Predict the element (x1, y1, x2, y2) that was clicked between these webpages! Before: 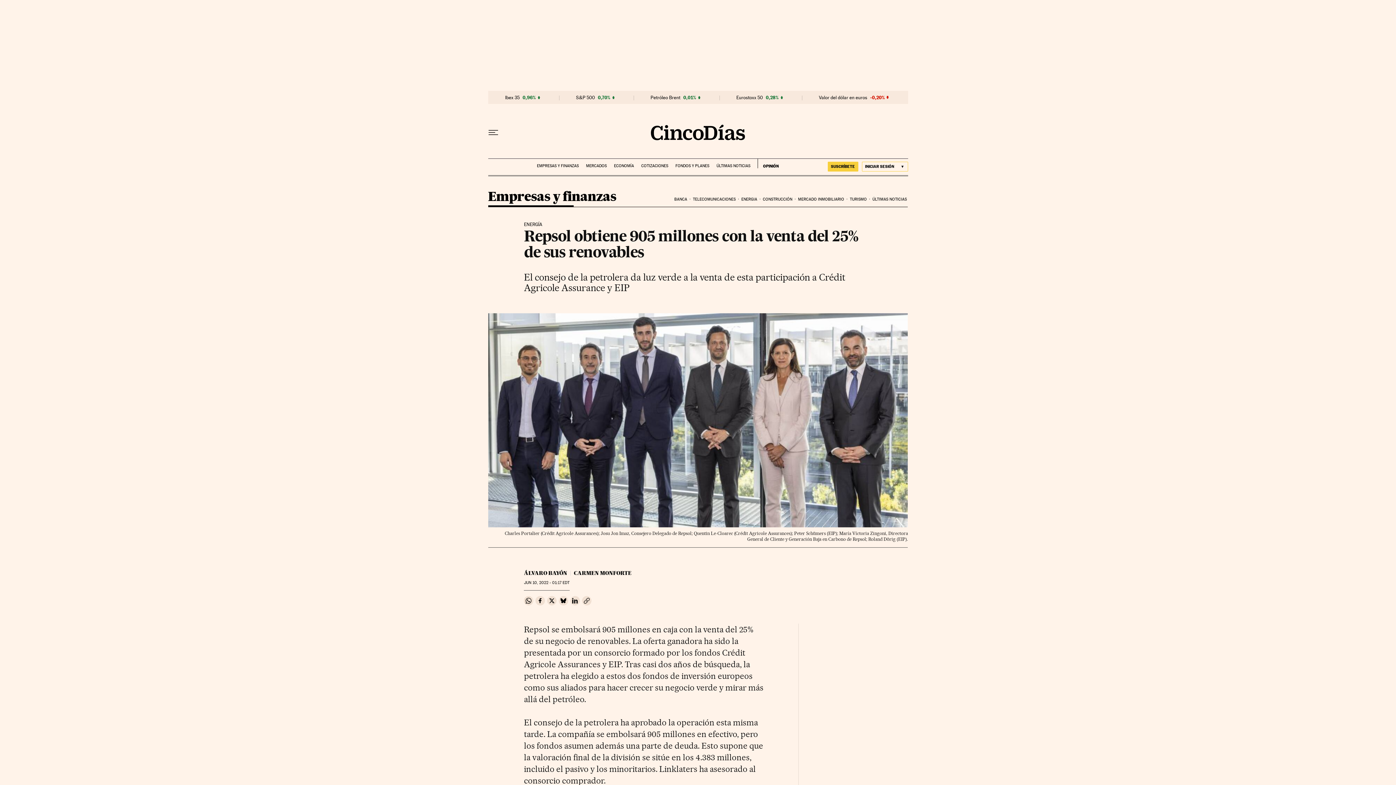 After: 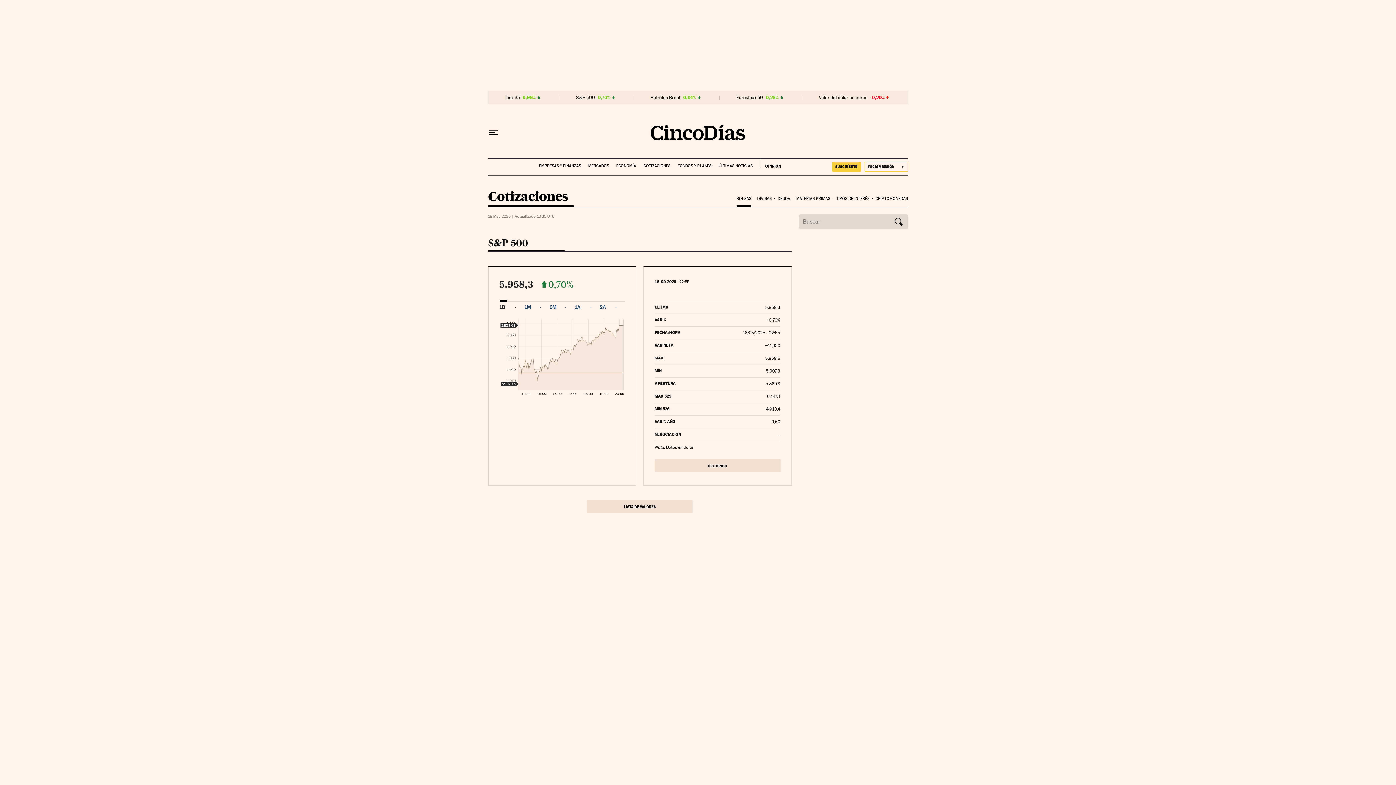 Action: bbox: (576, 94, 595, 100) label: S&P 500